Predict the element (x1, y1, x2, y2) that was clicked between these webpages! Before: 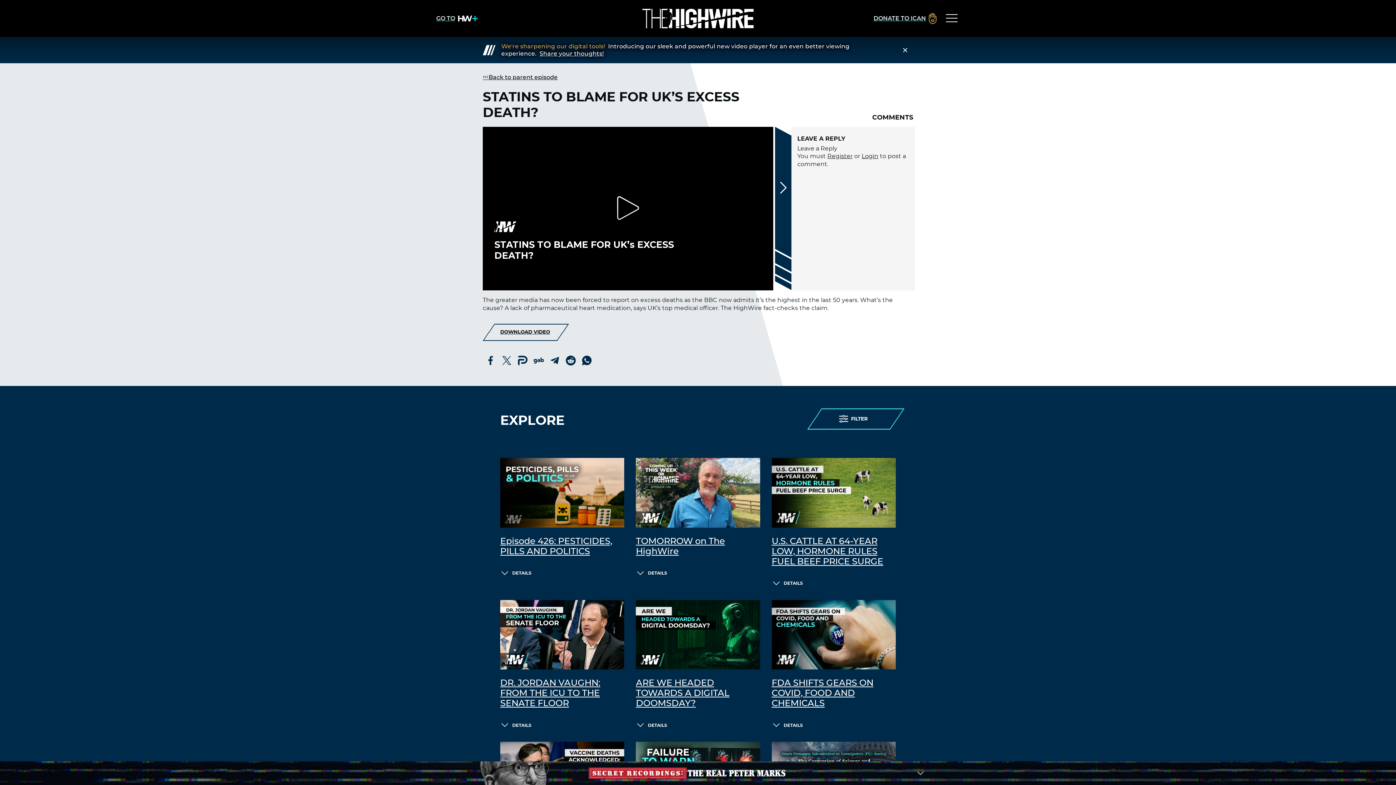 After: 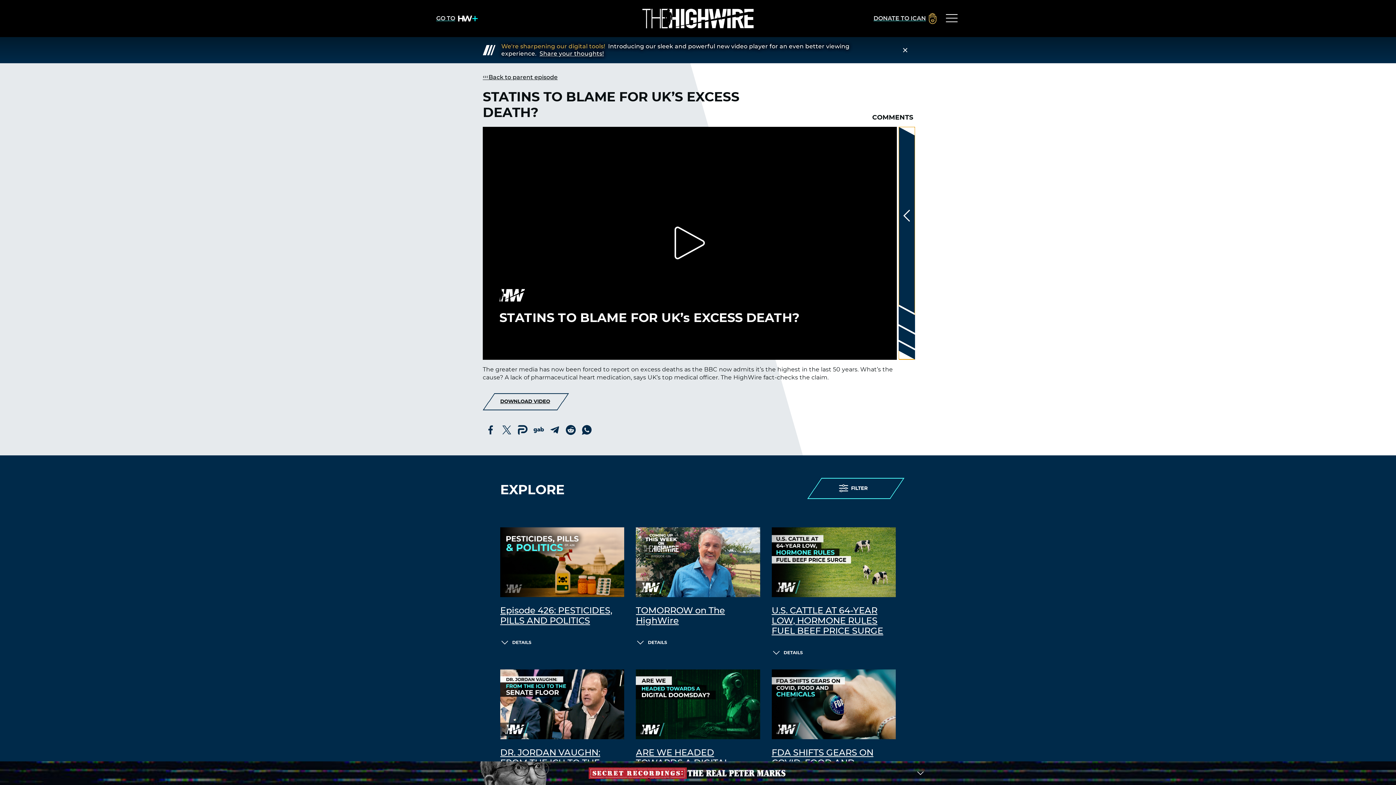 Action: bbox: (775, 126, 791, 281)